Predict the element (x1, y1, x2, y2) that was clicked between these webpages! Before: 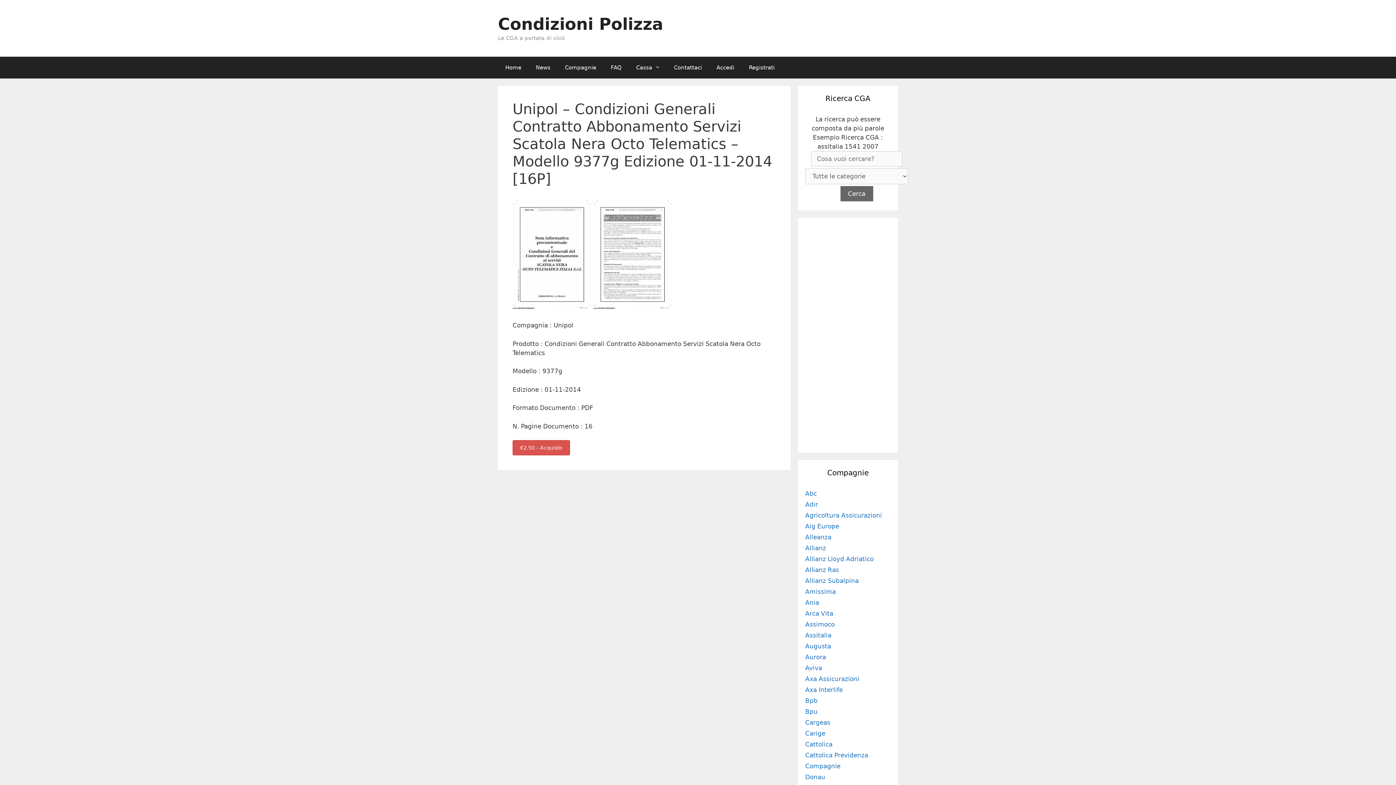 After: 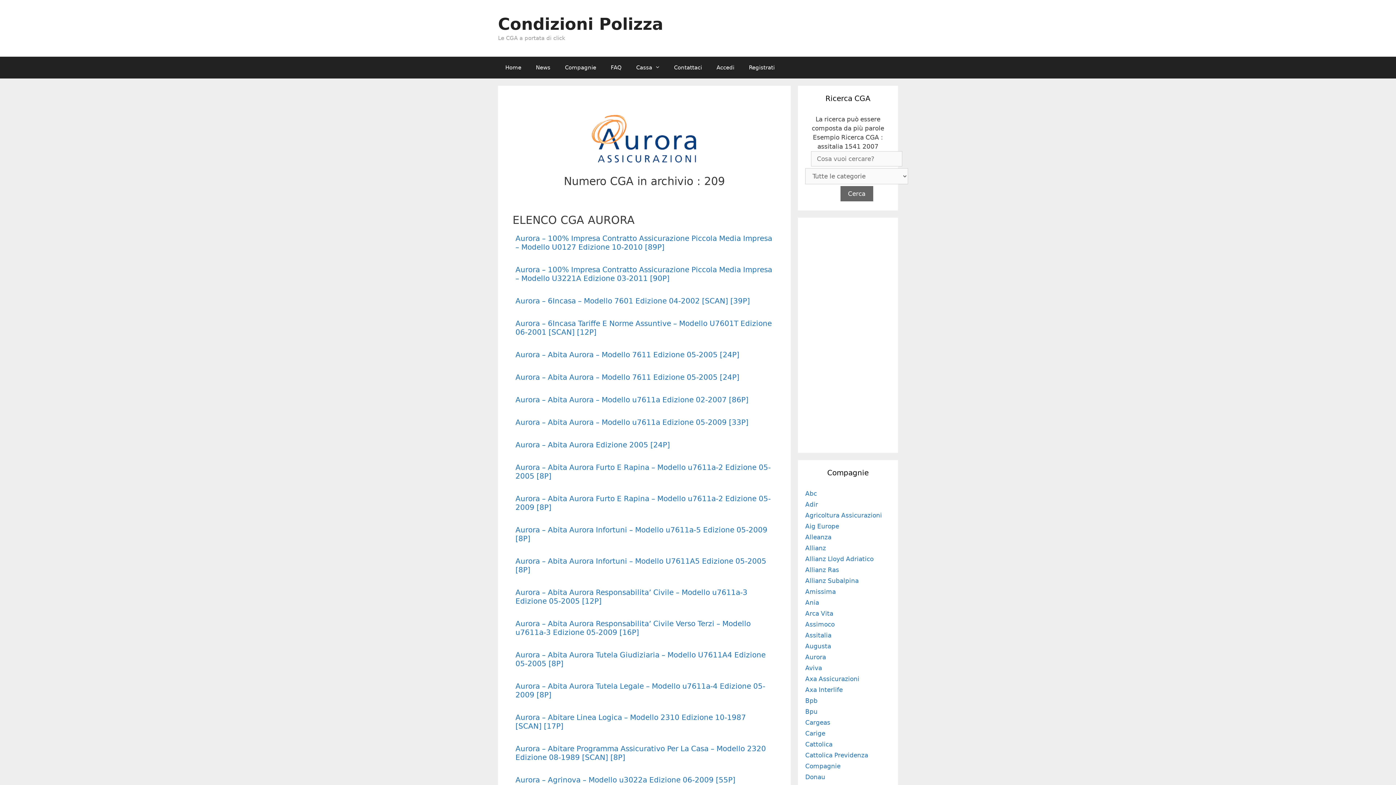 Action: label: Aurora bbox: (805, 653, 826, 661)